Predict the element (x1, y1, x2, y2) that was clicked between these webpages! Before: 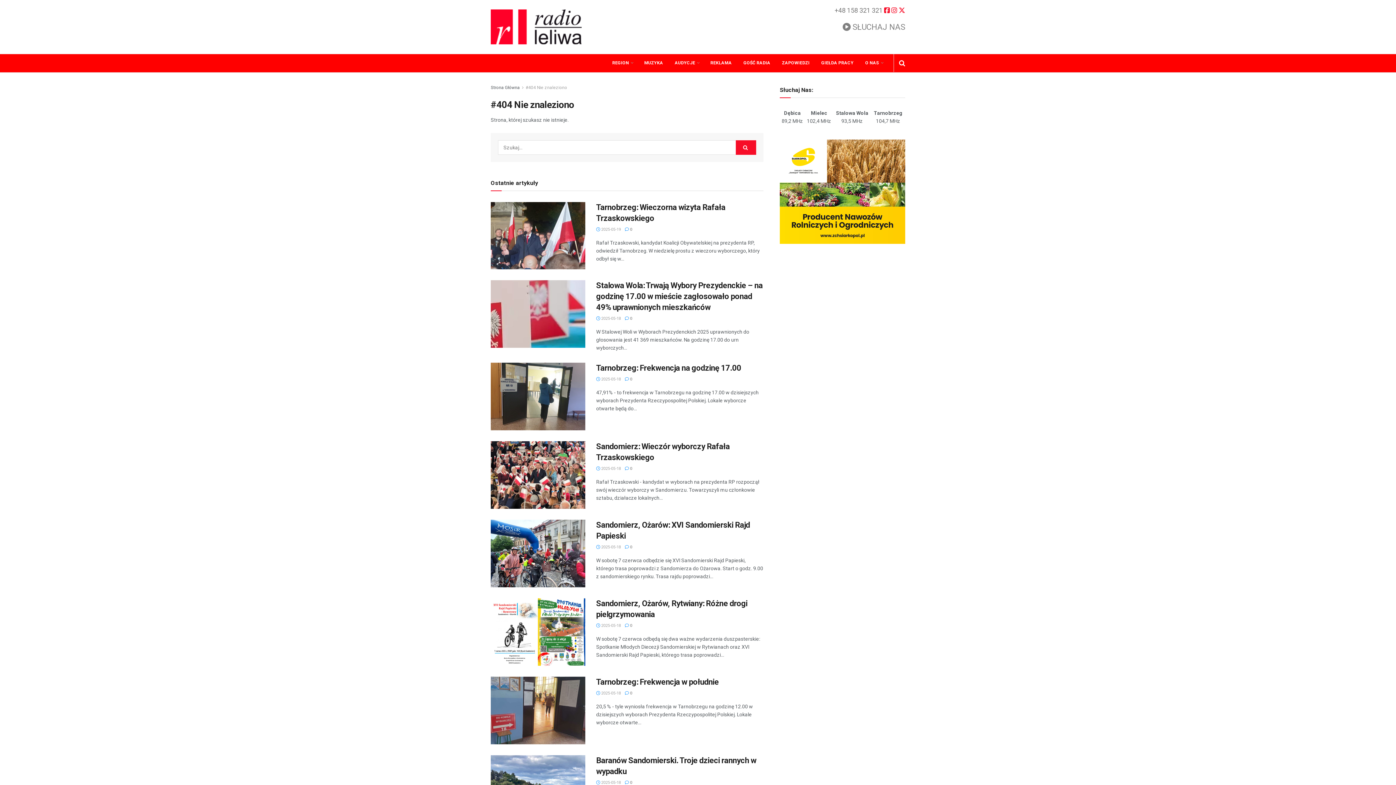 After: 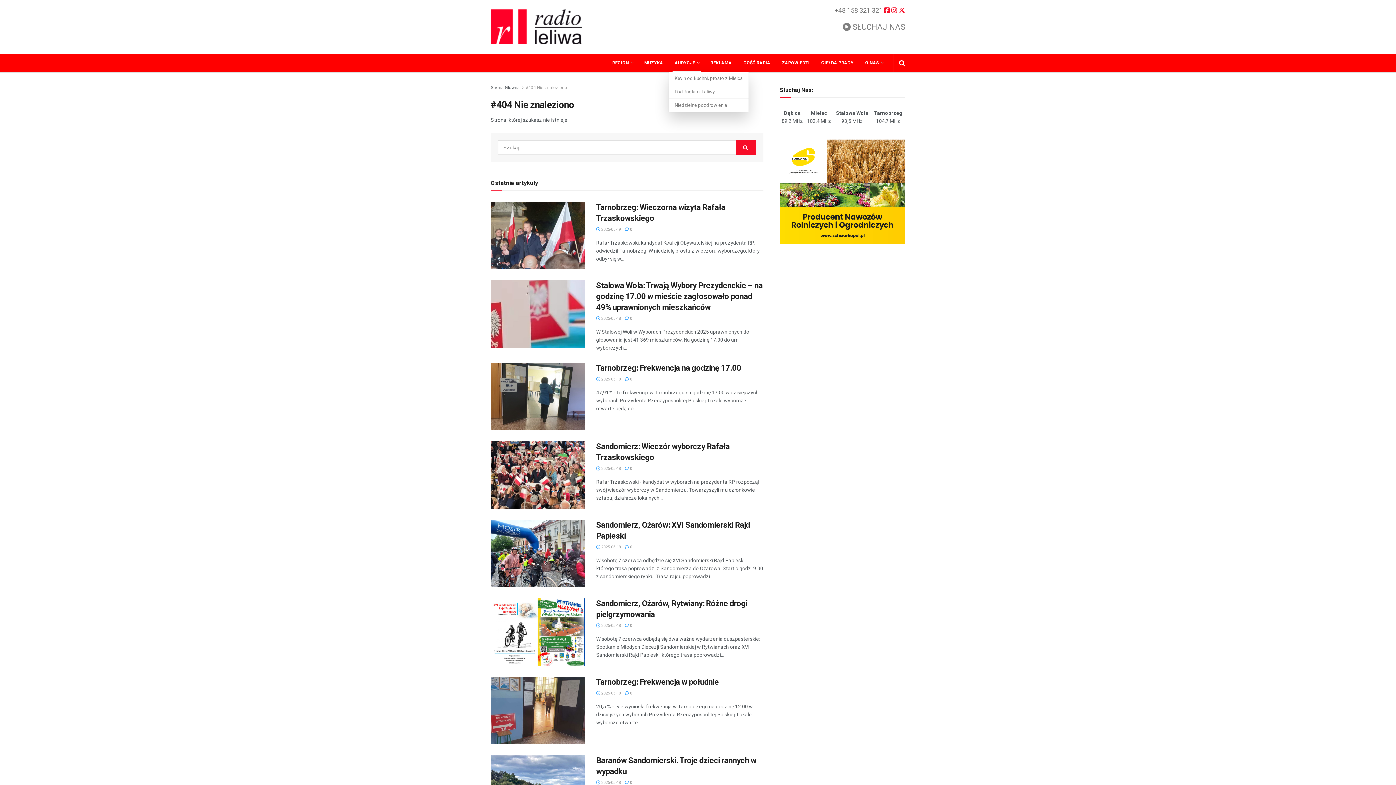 Action: label: AUDYCJE bbox: (669, 54, 704, 72)